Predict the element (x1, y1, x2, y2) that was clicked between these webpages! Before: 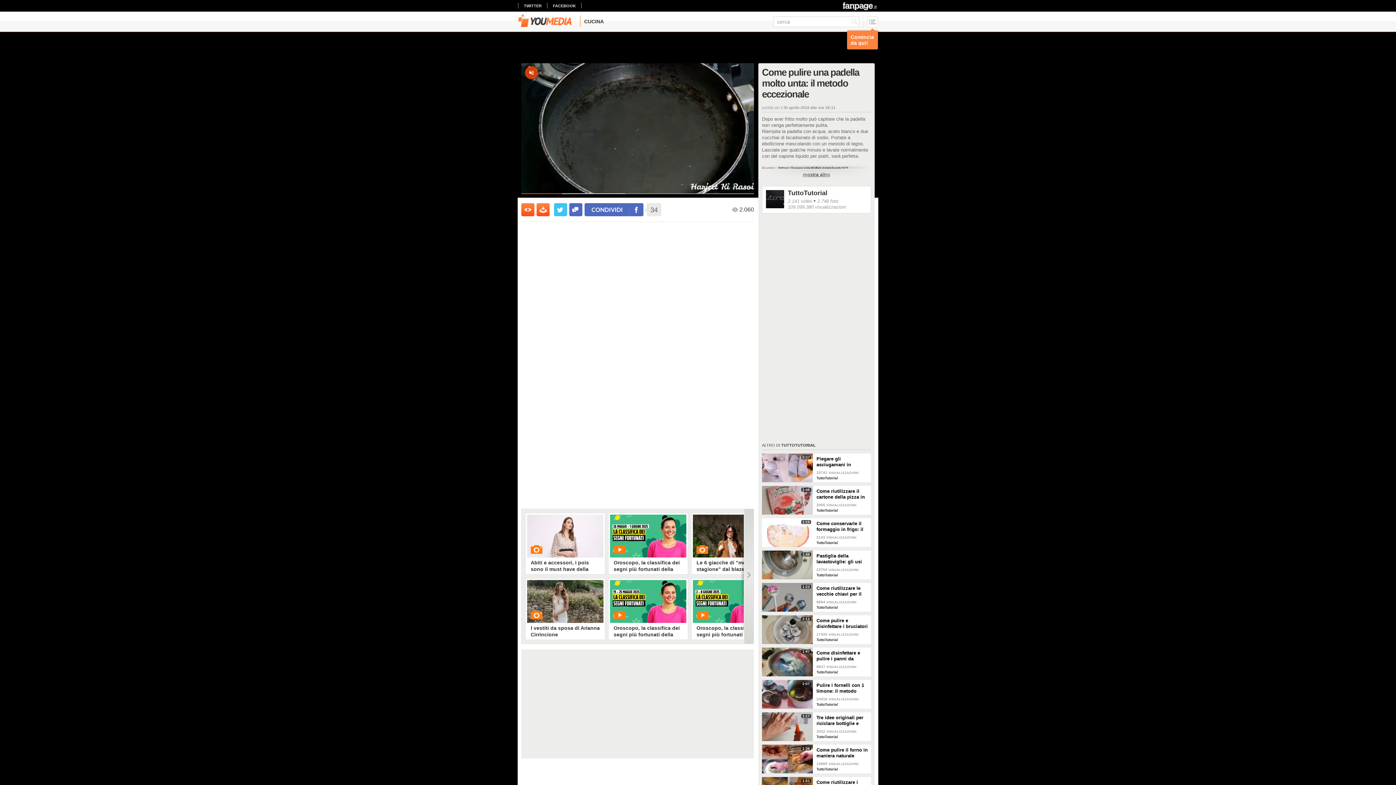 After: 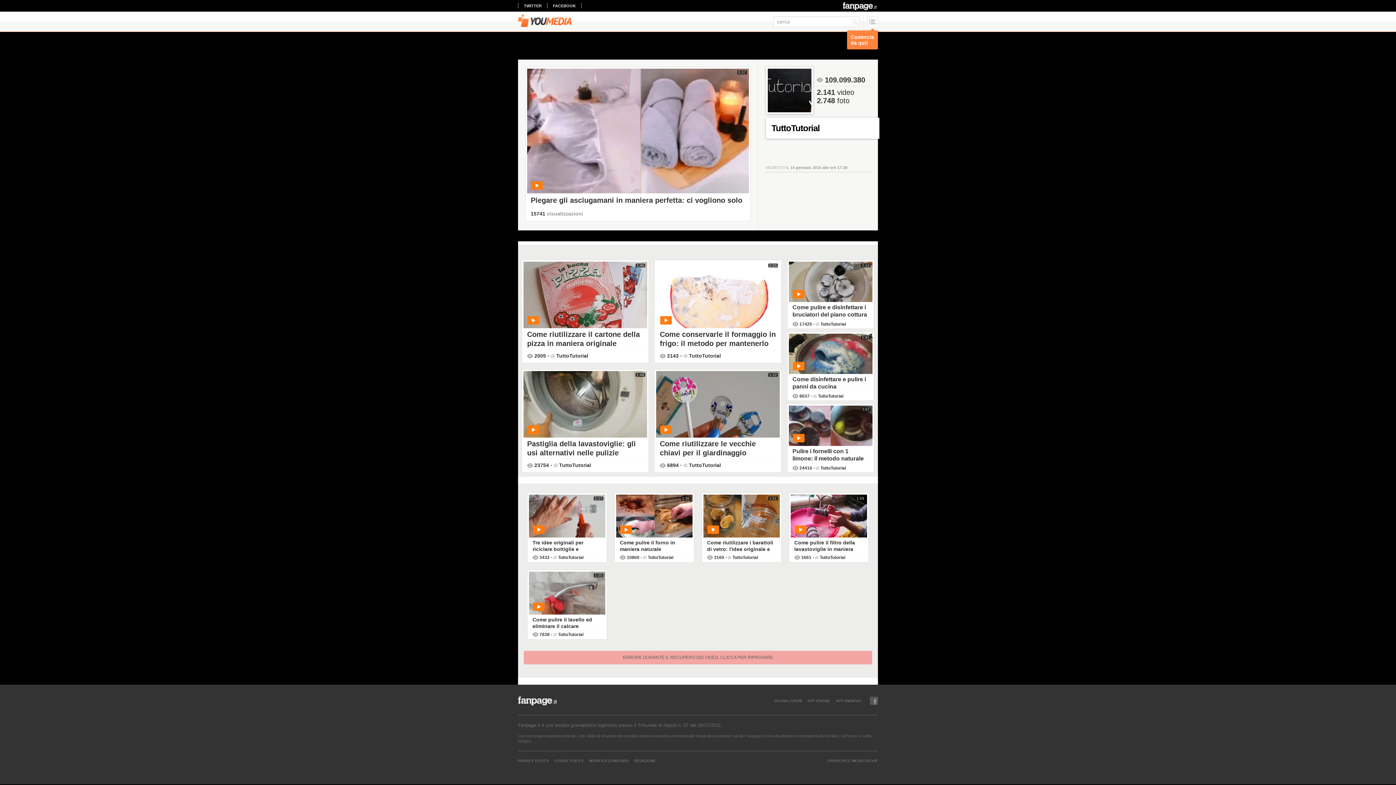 Action: label: TuttoTutorial bbox: (816, 476, 838, 480)